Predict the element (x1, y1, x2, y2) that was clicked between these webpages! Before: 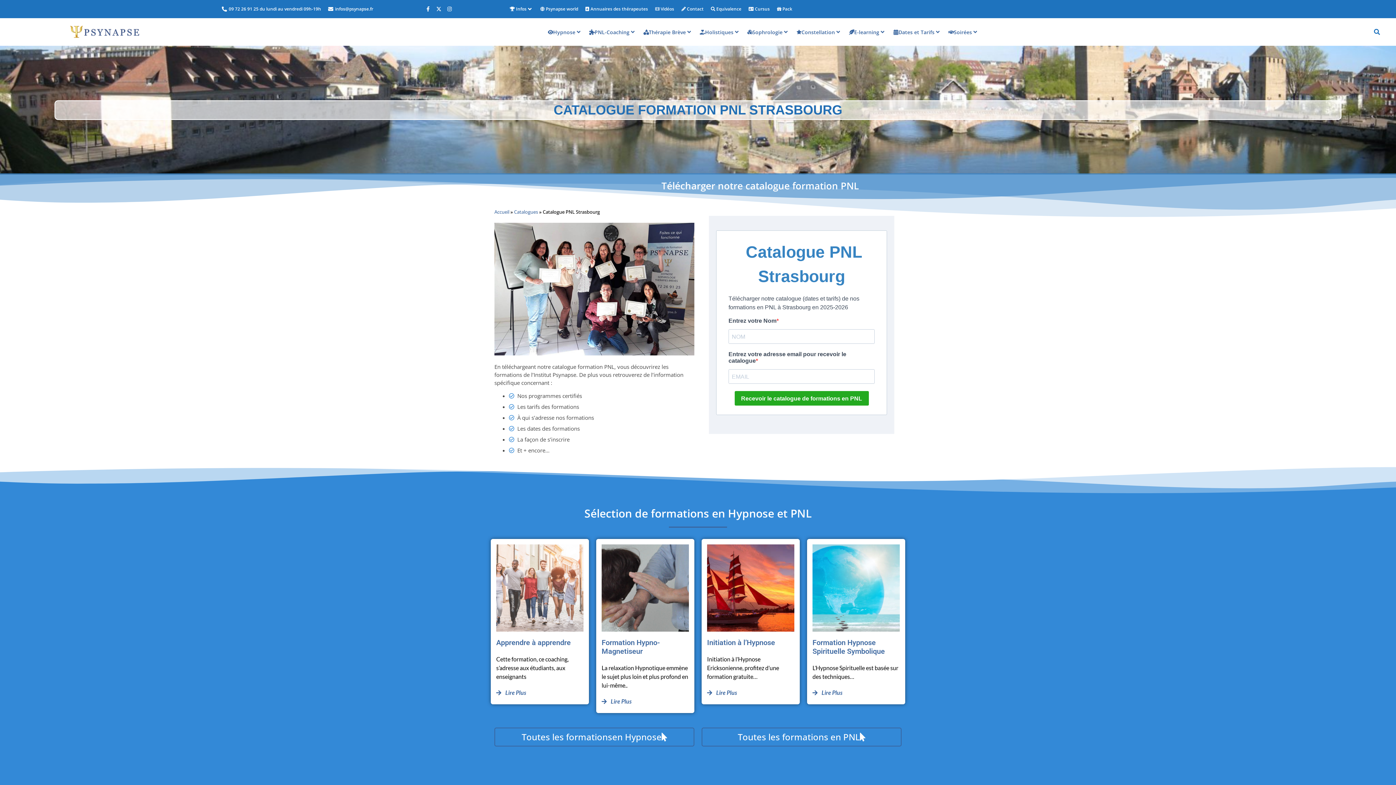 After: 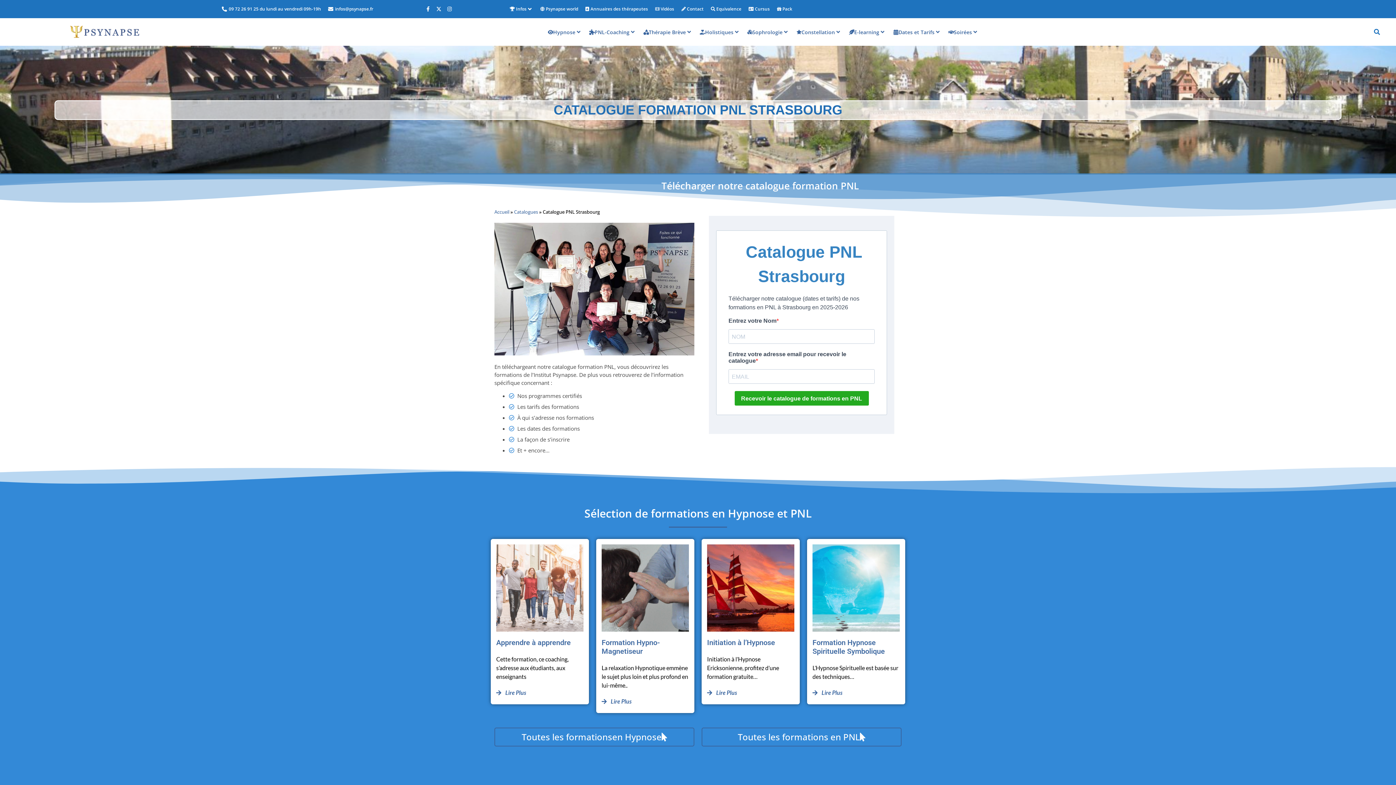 Action: bbox: (831, 580, 881, 596) label: Lire la suite